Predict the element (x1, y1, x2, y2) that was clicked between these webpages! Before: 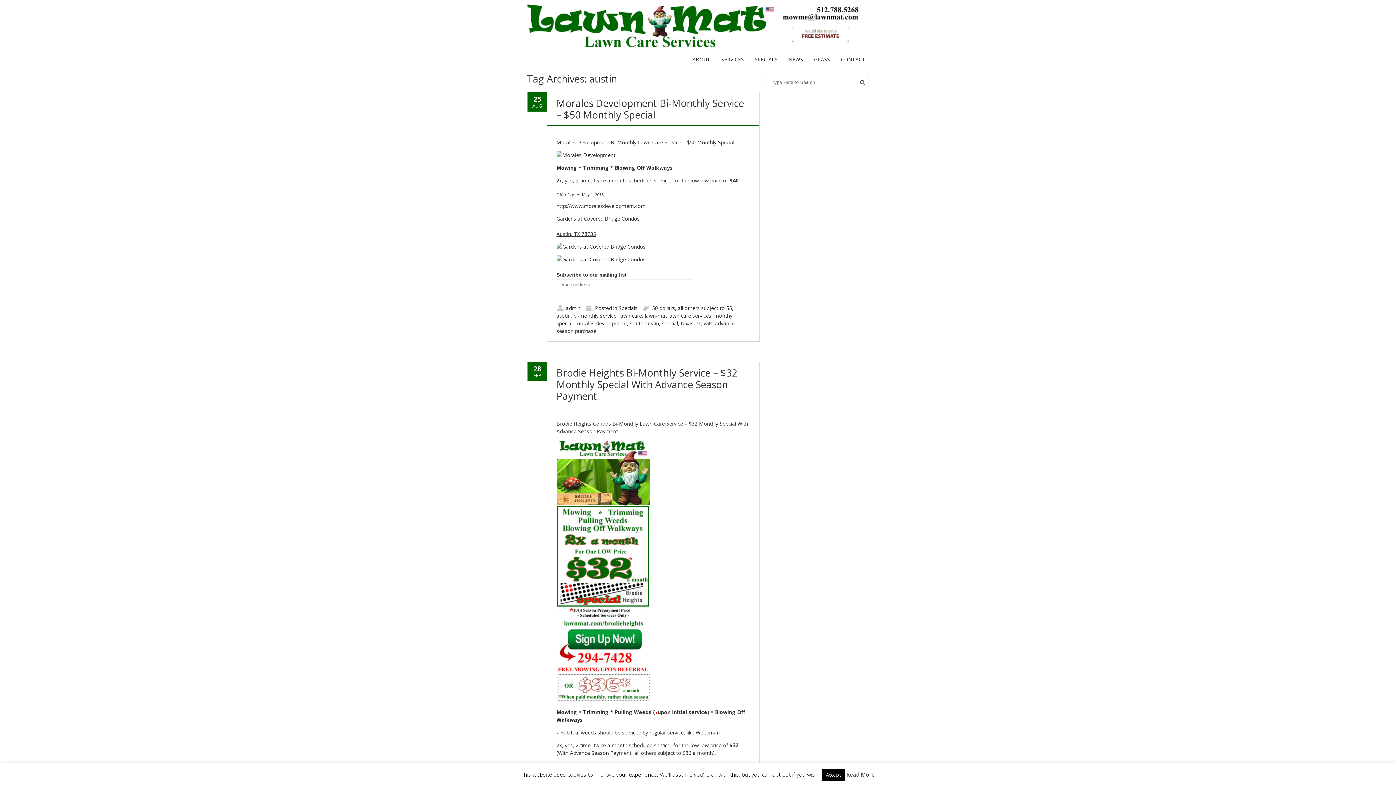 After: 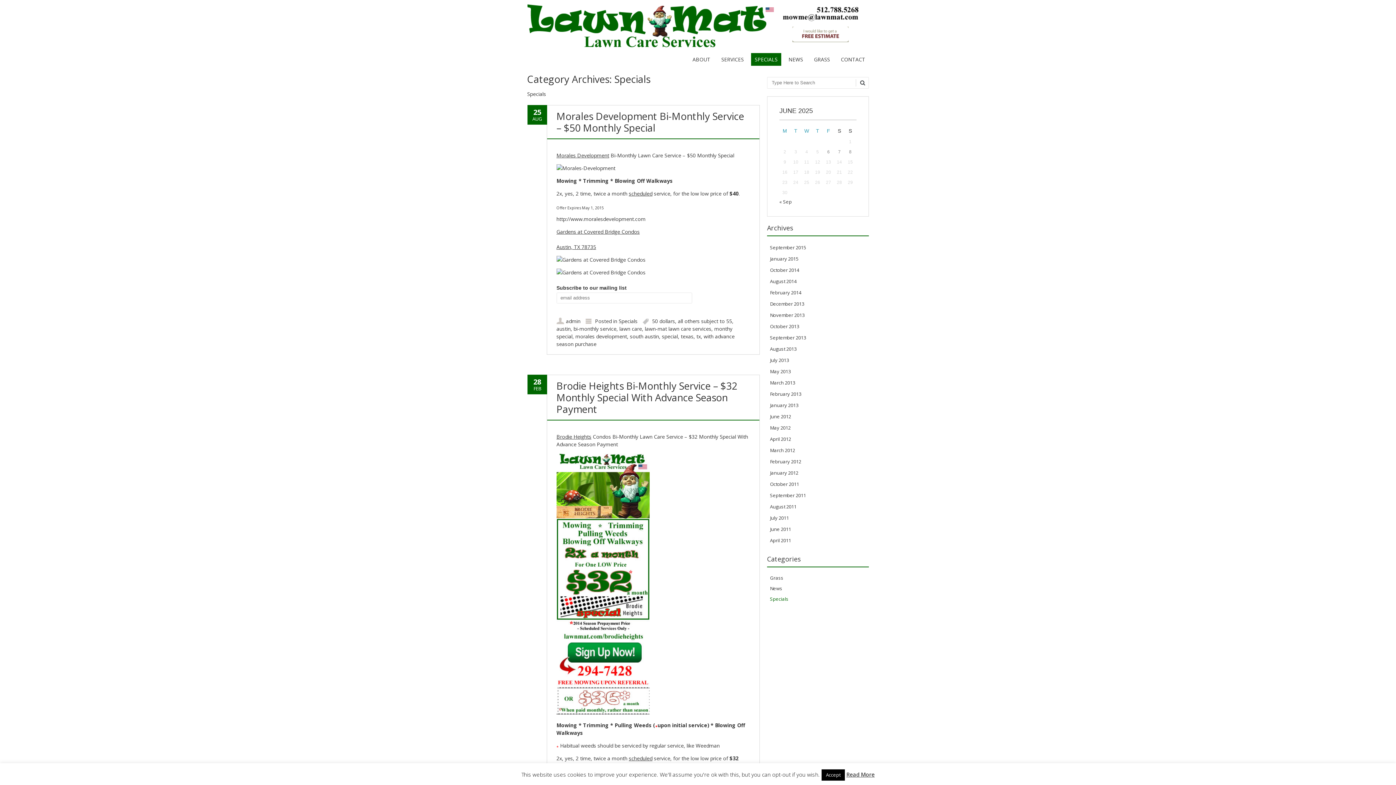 Action: bbox: (751, 53, 781, 65) label: SPECIALS